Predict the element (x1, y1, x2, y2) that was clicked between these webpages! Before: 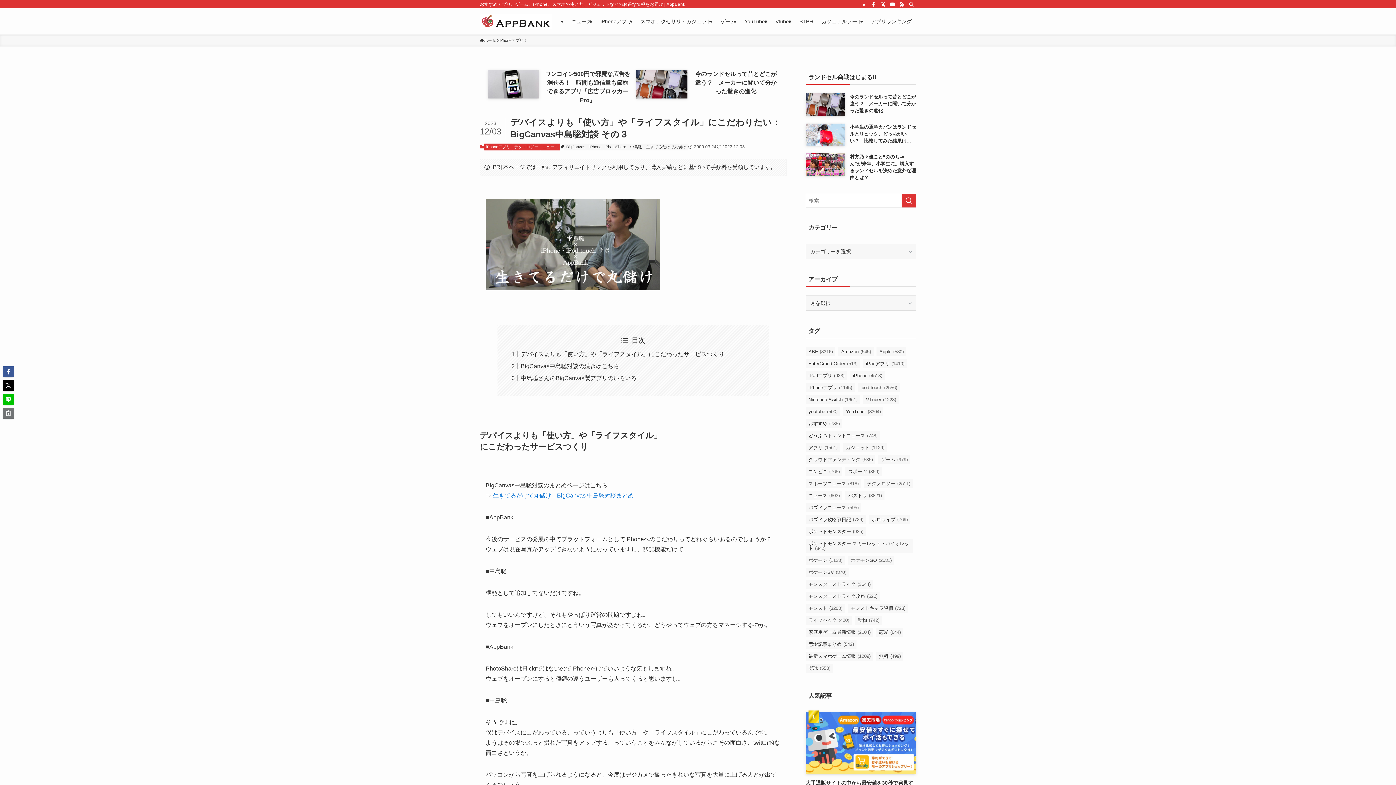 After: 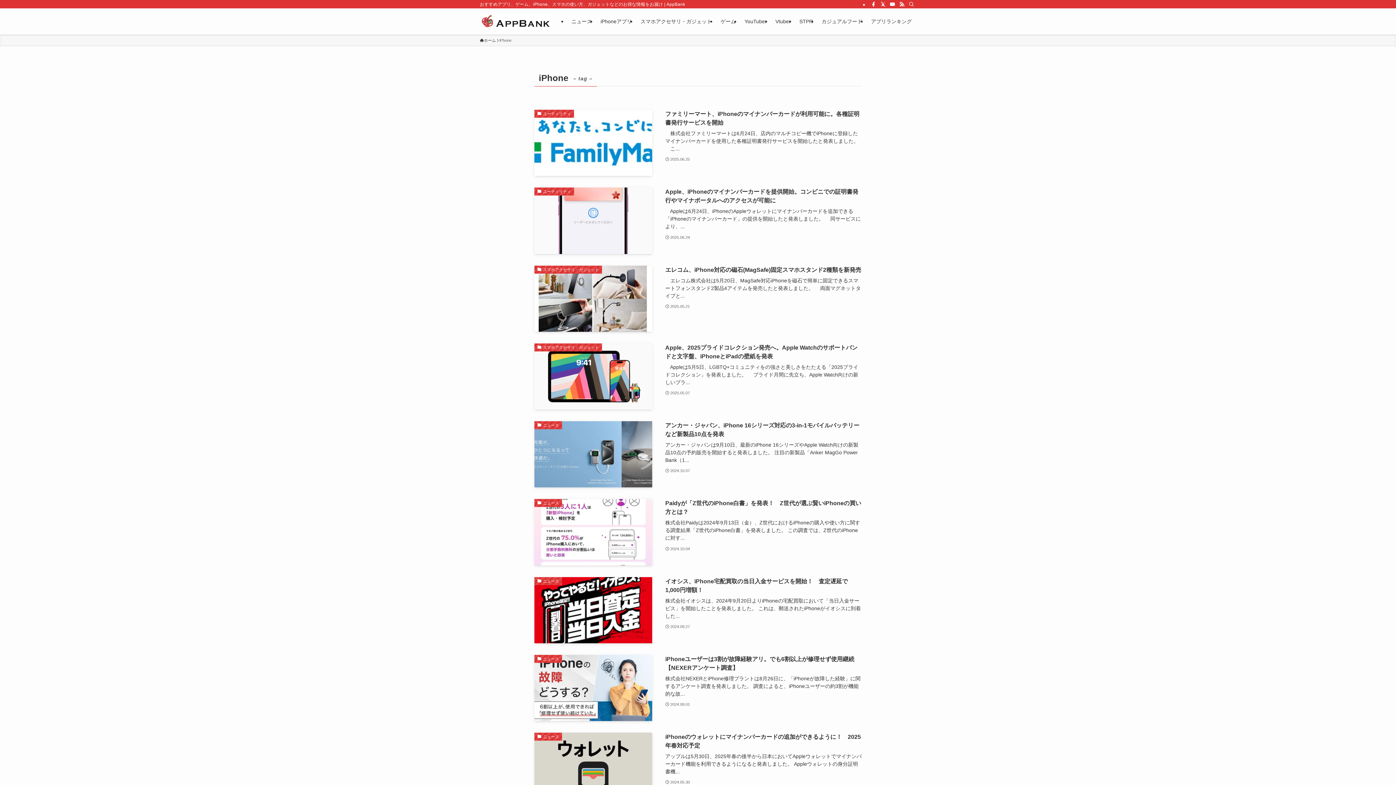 Action: bbox: (587, 143, 603, 150) label: iPhone